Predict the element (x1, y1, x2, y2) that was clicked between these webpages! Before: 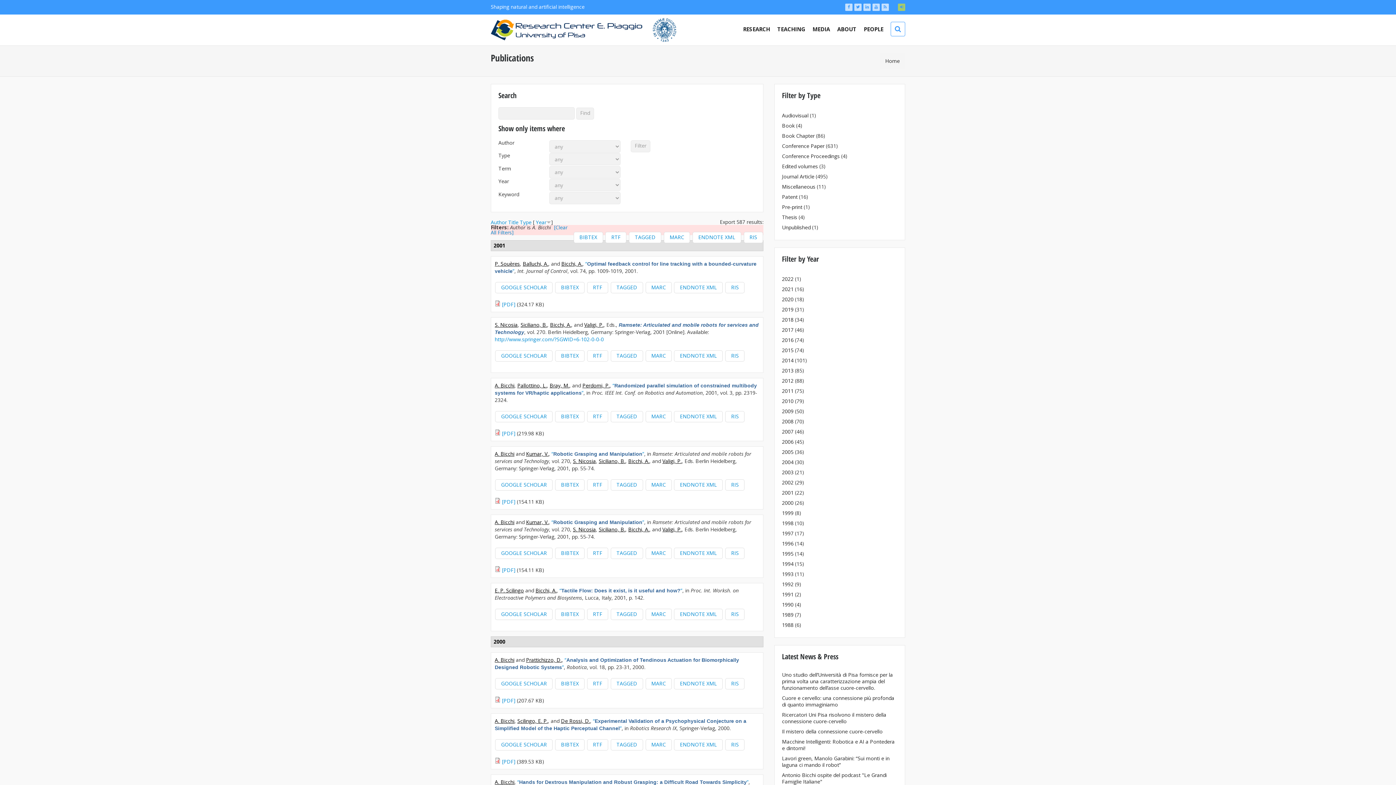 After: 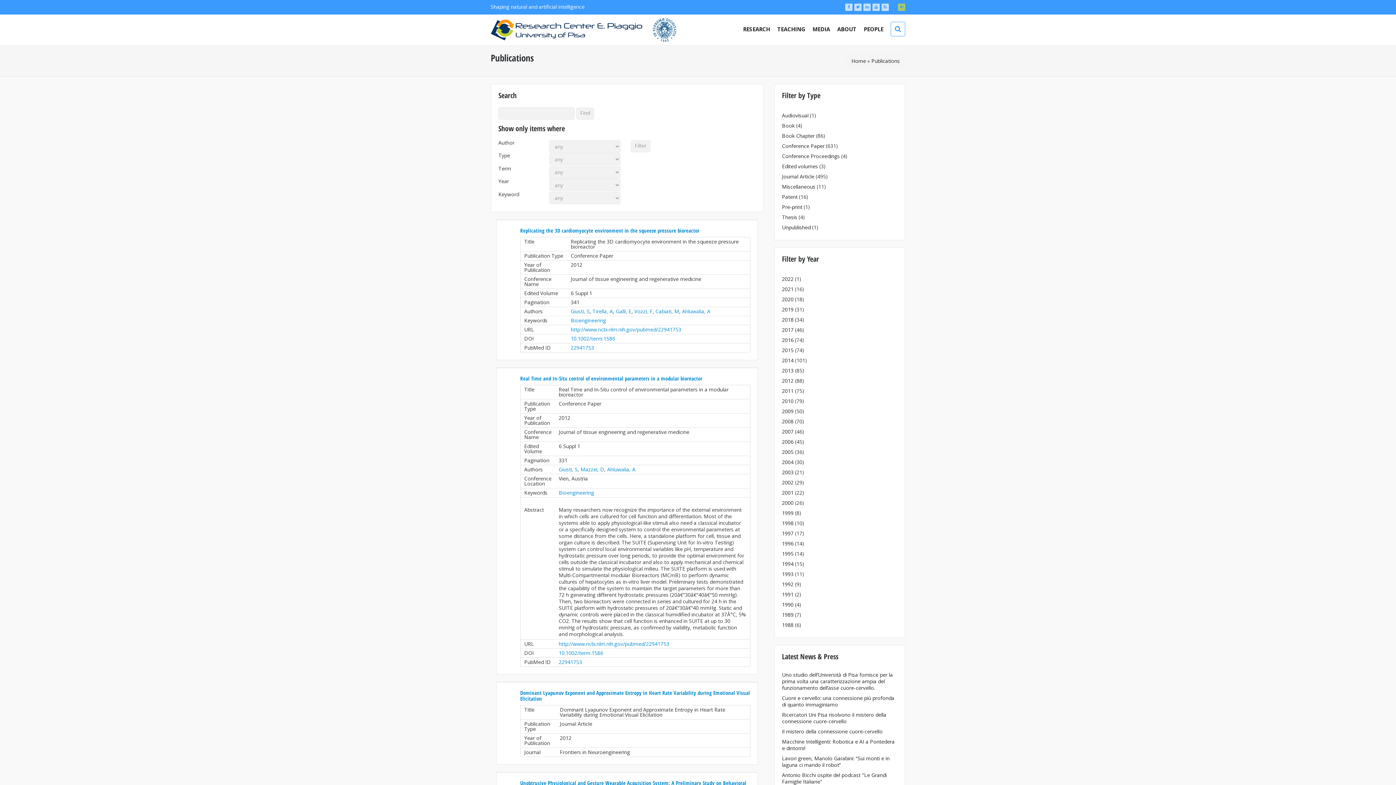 Action: label: 2012 bbox: (782, 377, 793, 384)